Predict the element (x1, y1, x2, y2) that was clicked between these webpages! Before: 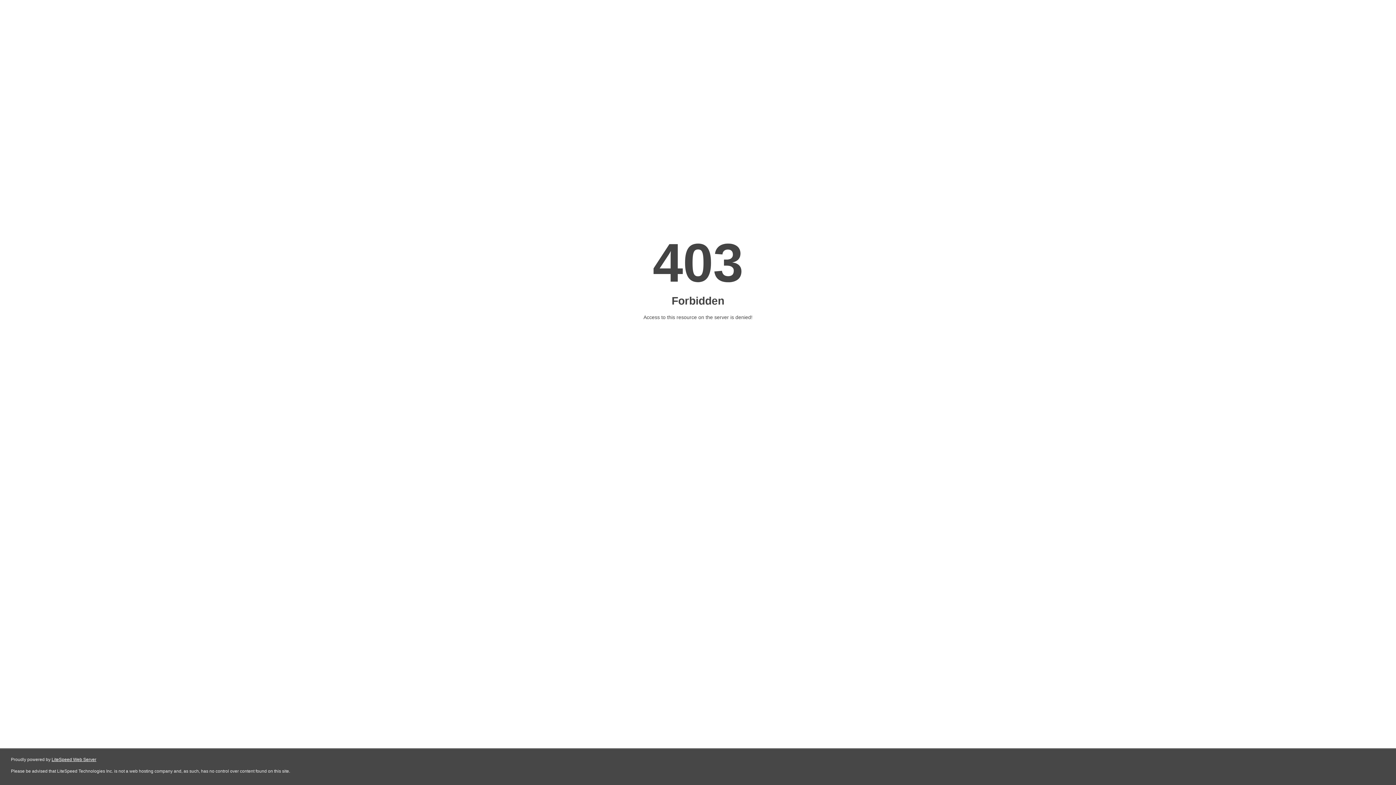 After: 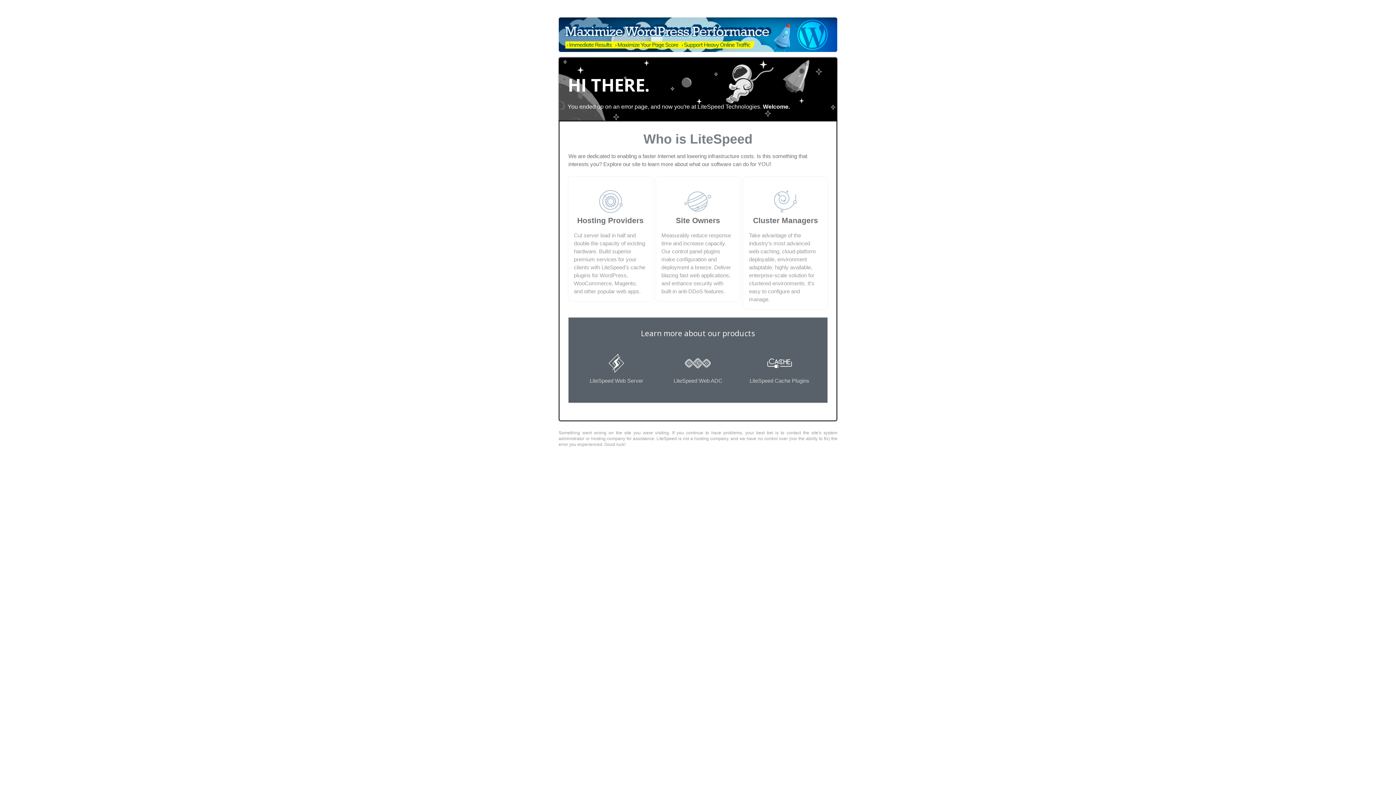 Action: bbox: (51, 757, 96, 762) label: LiteSpeed Web Server